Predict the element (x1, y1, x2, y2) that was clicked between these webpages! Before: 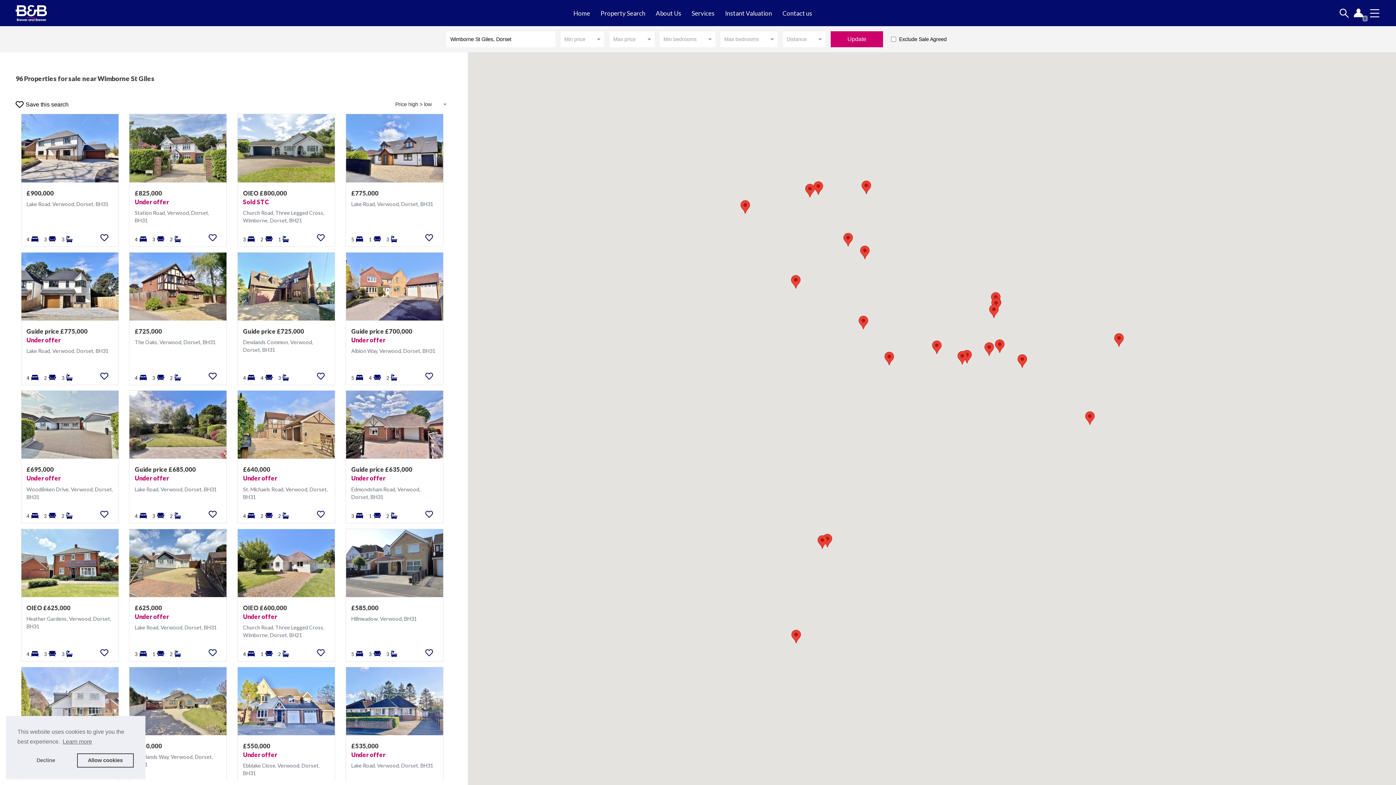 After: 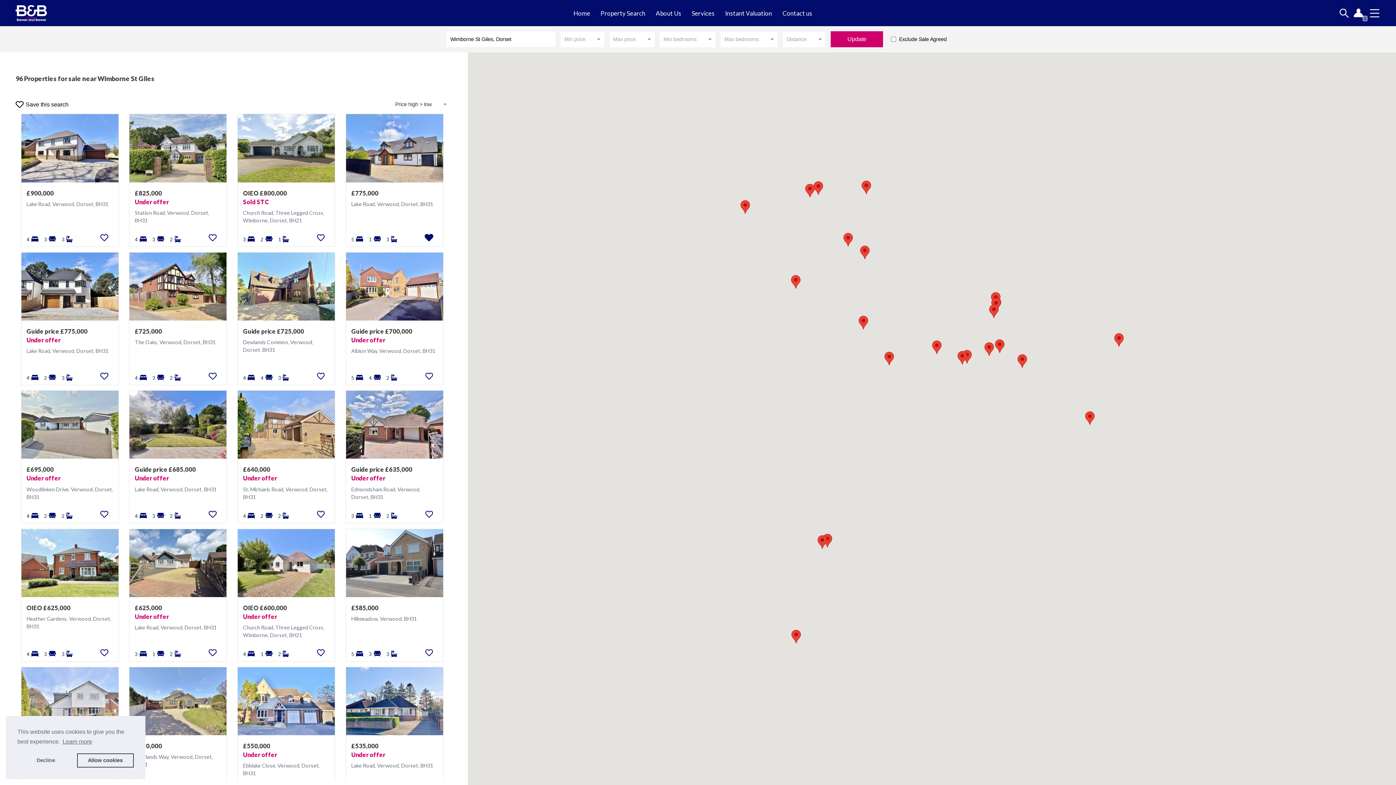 Action: bbox: (420, 229, 437, 246) label: Save